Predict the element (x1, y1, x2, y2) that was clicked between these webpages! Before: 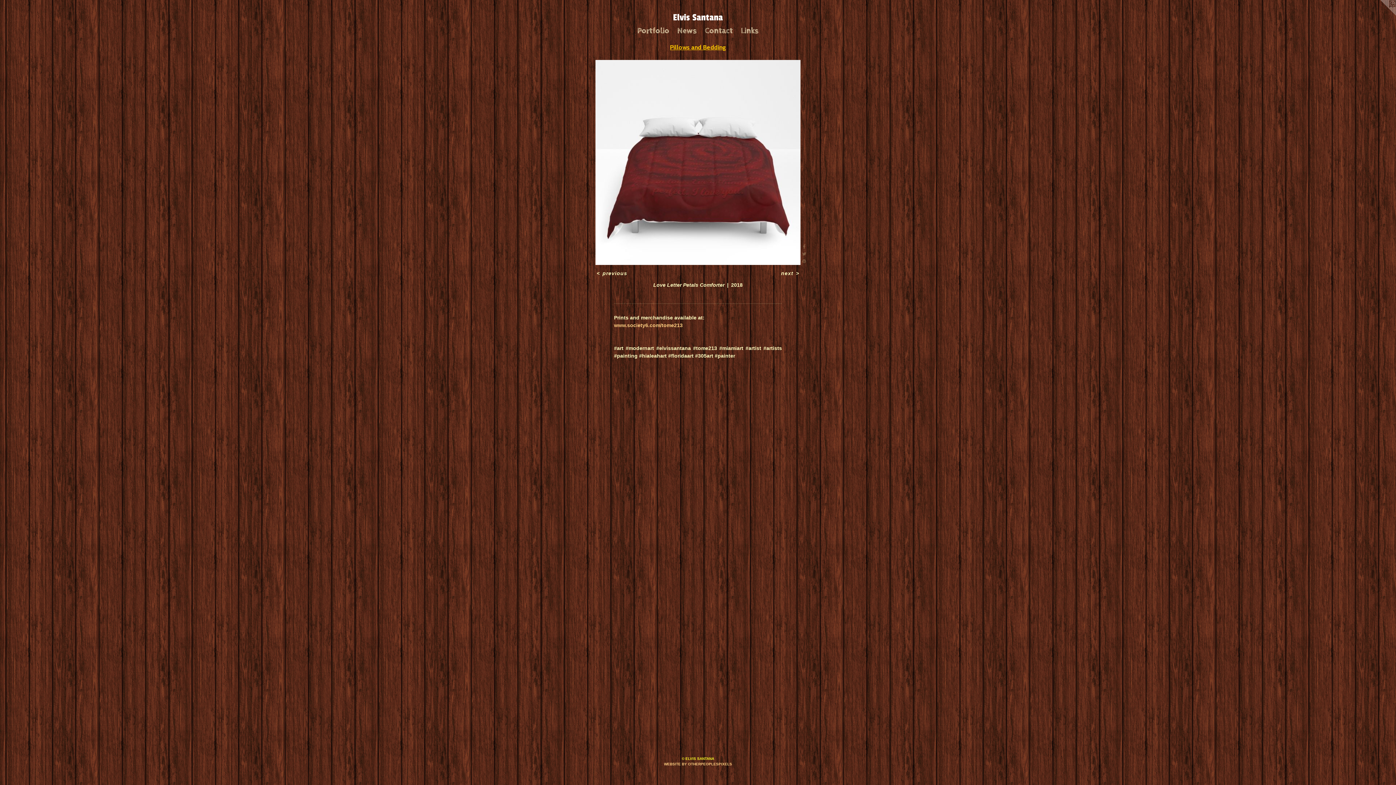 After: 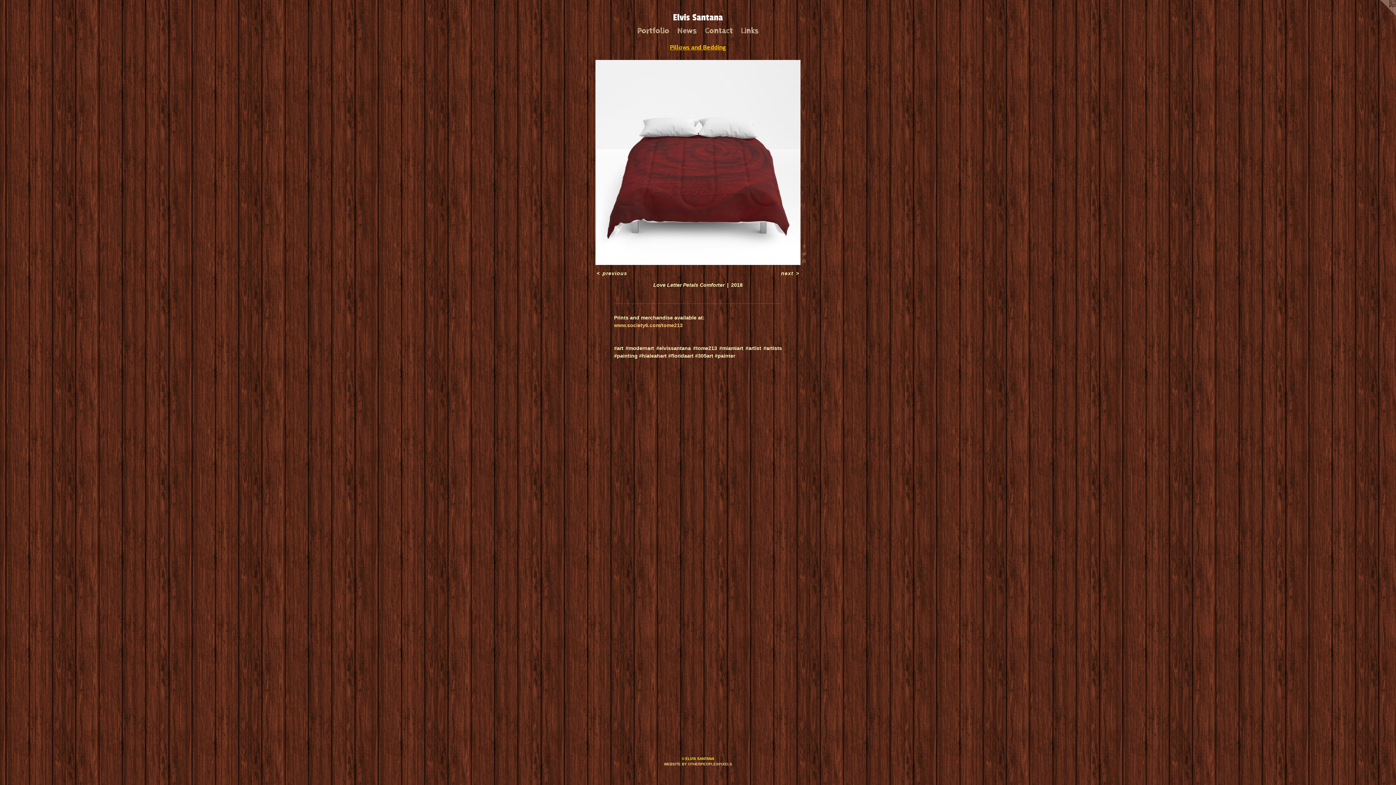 Action: bbox: (1367, 0, 1396, 29)